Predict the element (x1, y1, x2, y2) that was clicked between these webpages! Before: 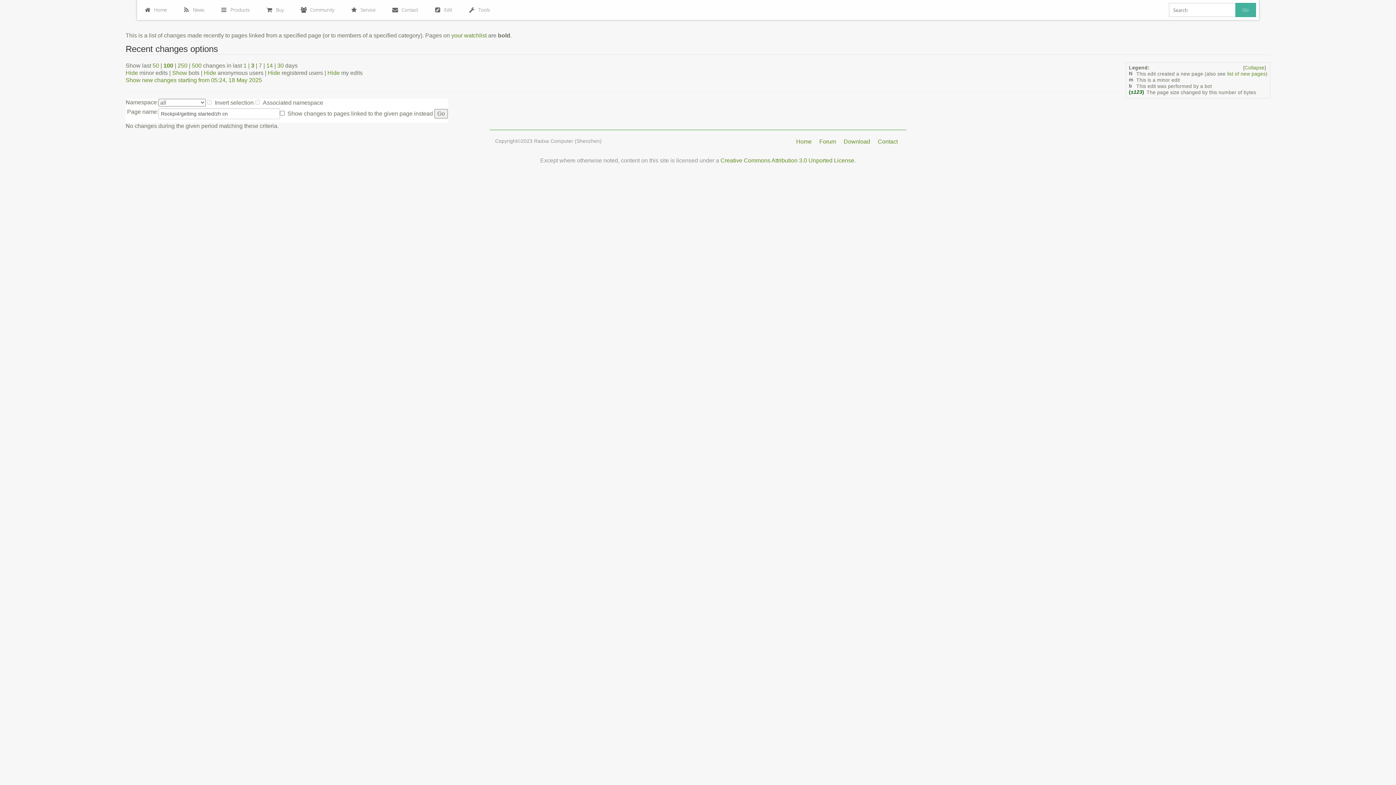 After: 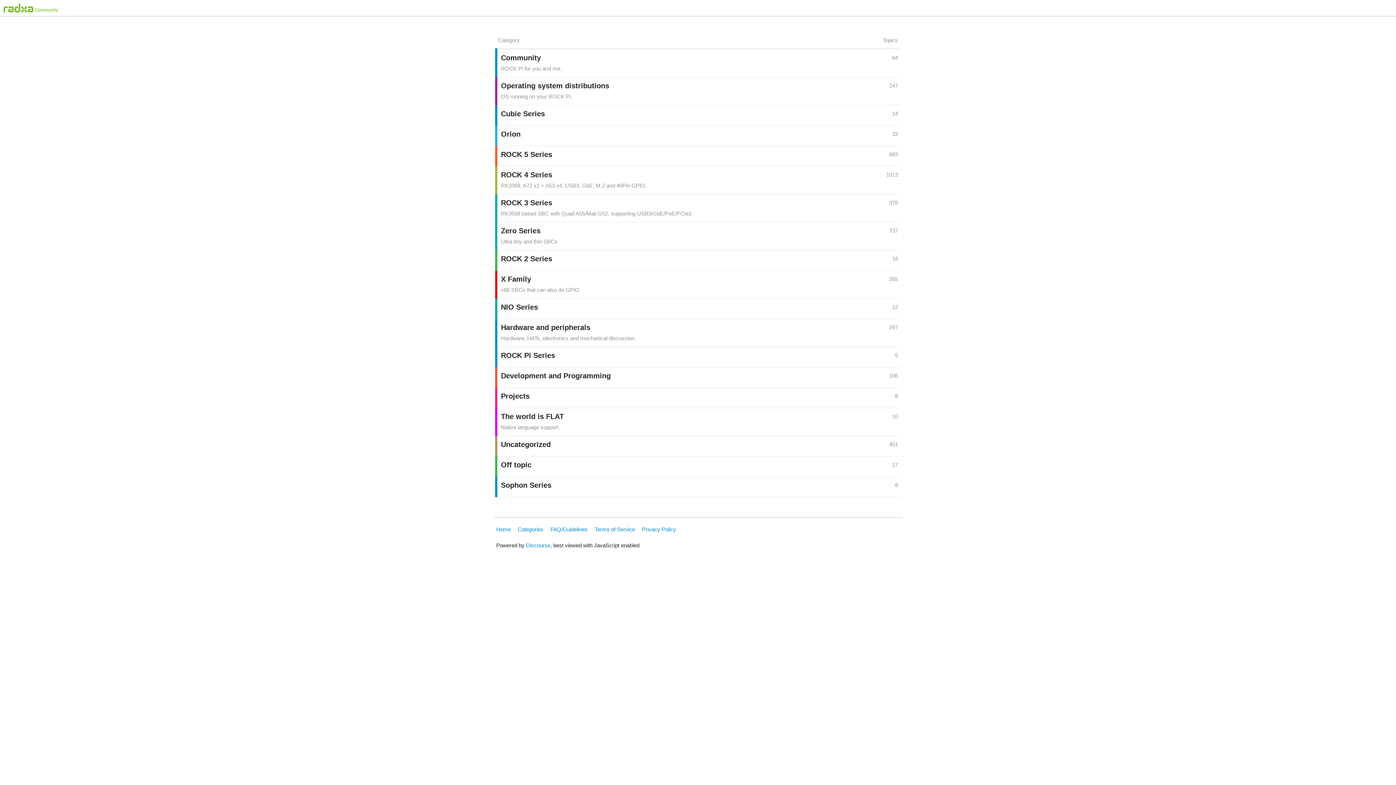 Action: bbox: (819, 138, 836, 144) label: Forum